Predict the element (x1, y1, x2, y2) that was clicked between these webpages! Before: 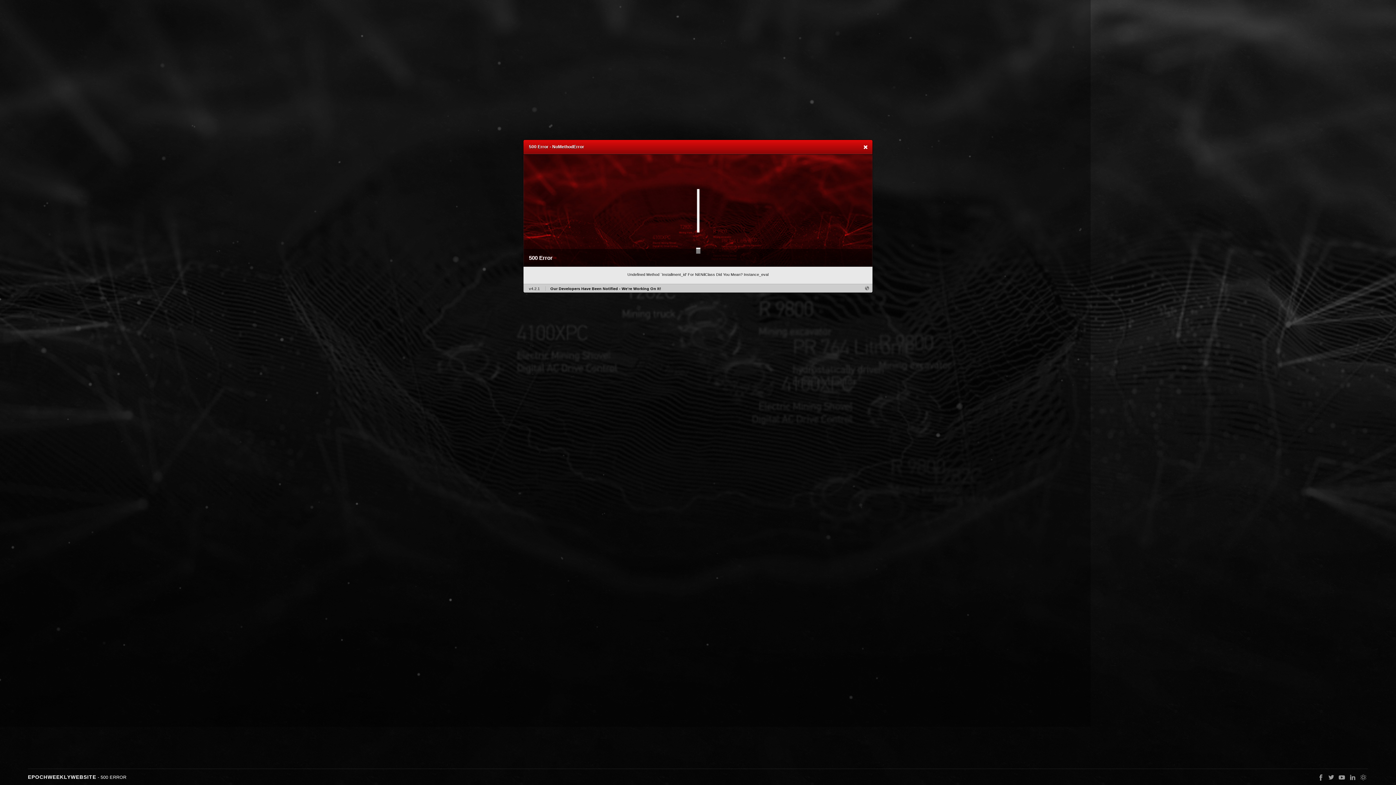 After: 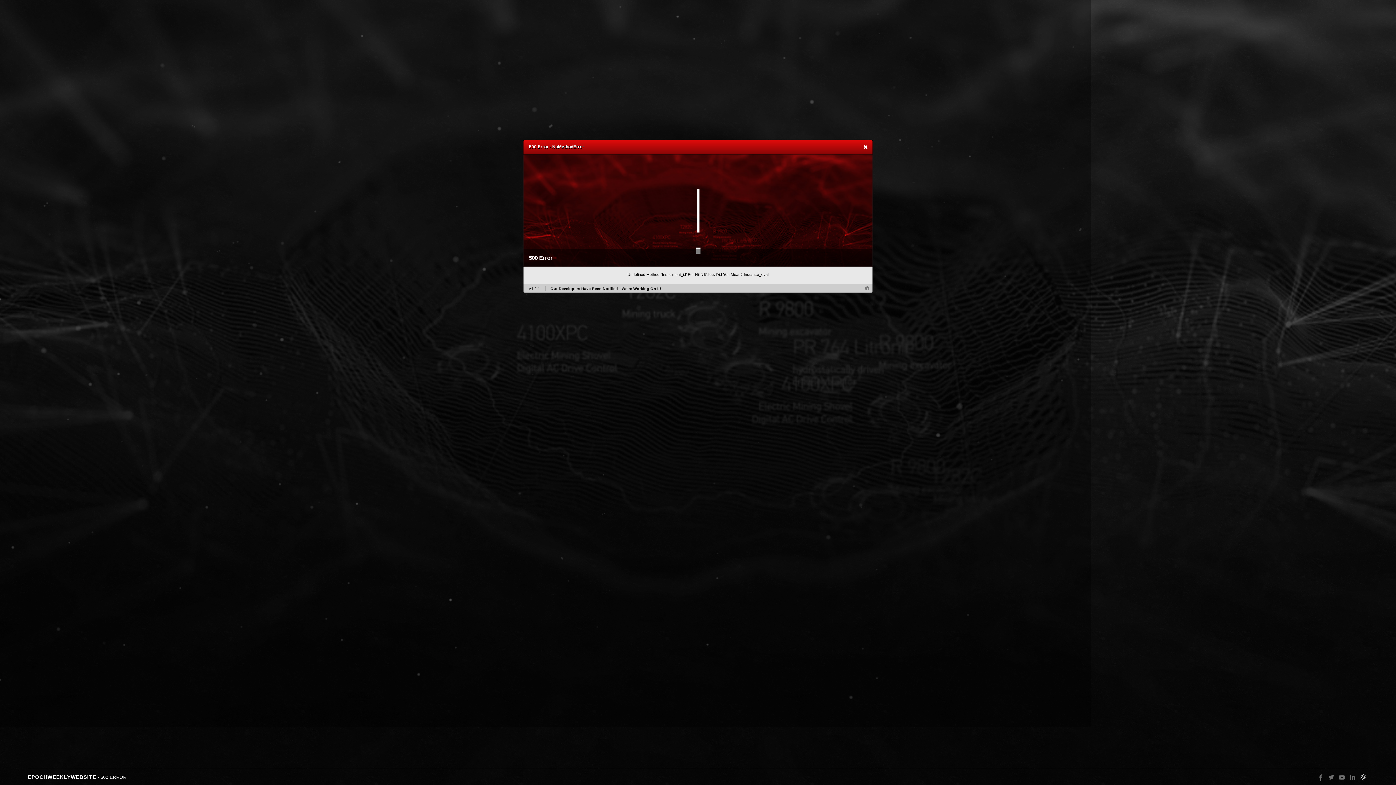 Action: bbox: (1357, 774, 1368, 781)